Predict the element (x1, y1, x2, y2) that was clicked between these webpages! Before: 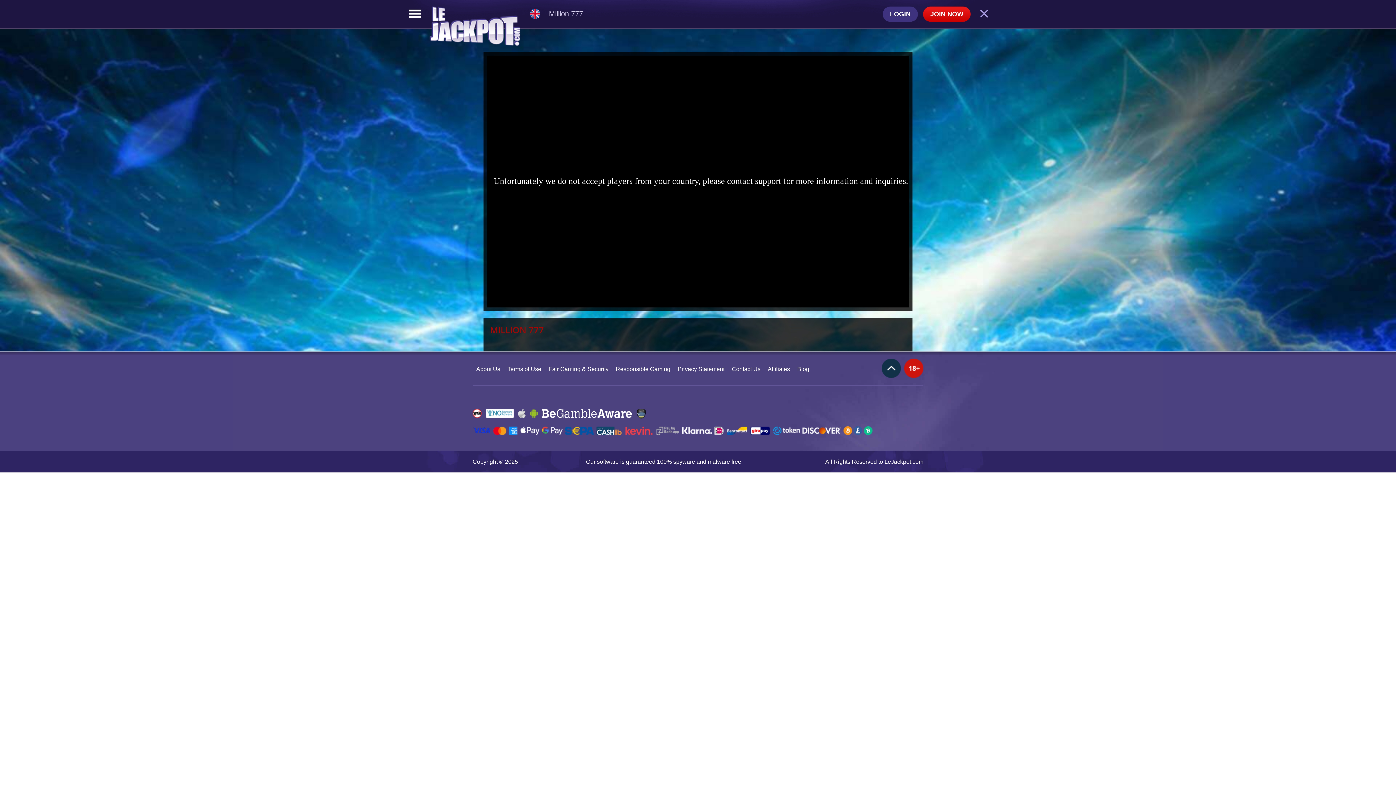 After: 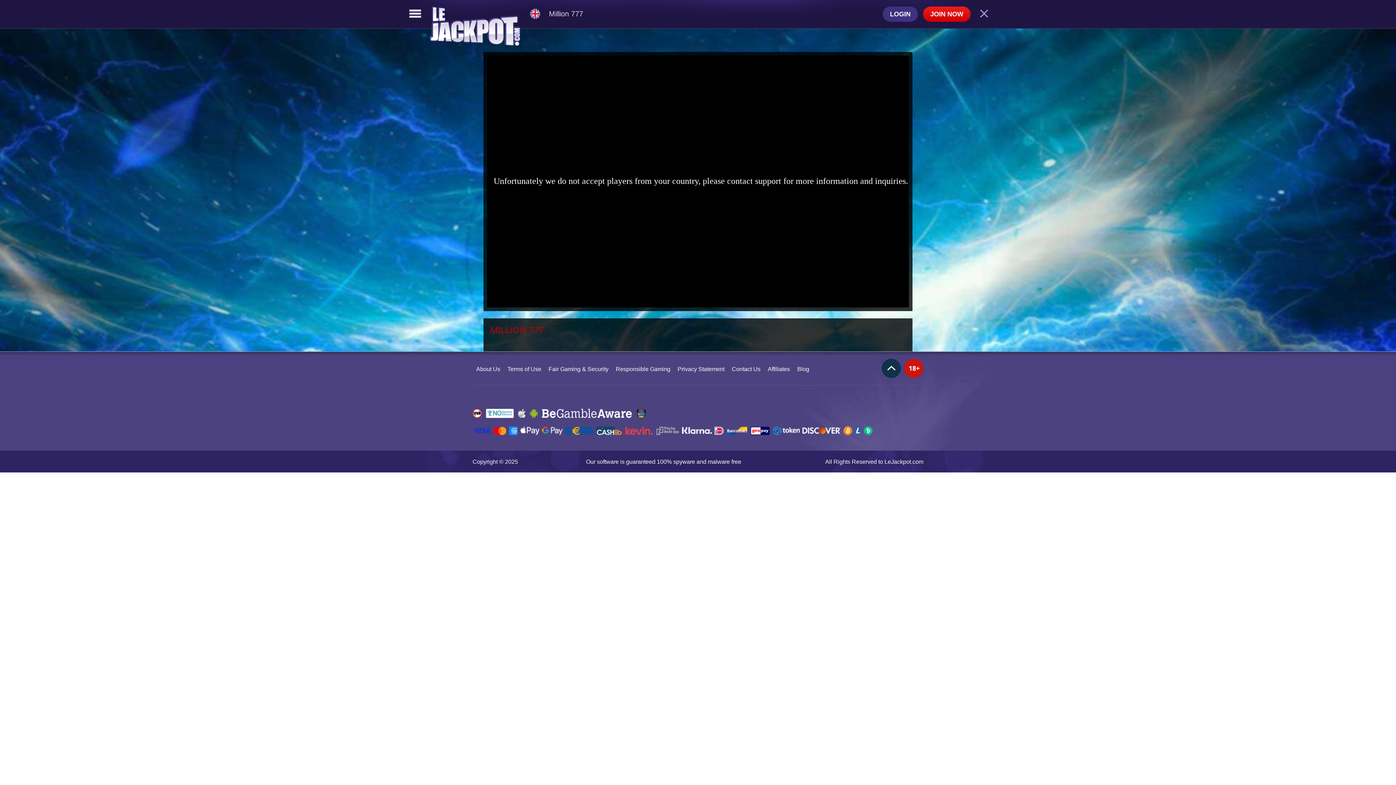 Action: bbox: (542, 409, 632, 418)